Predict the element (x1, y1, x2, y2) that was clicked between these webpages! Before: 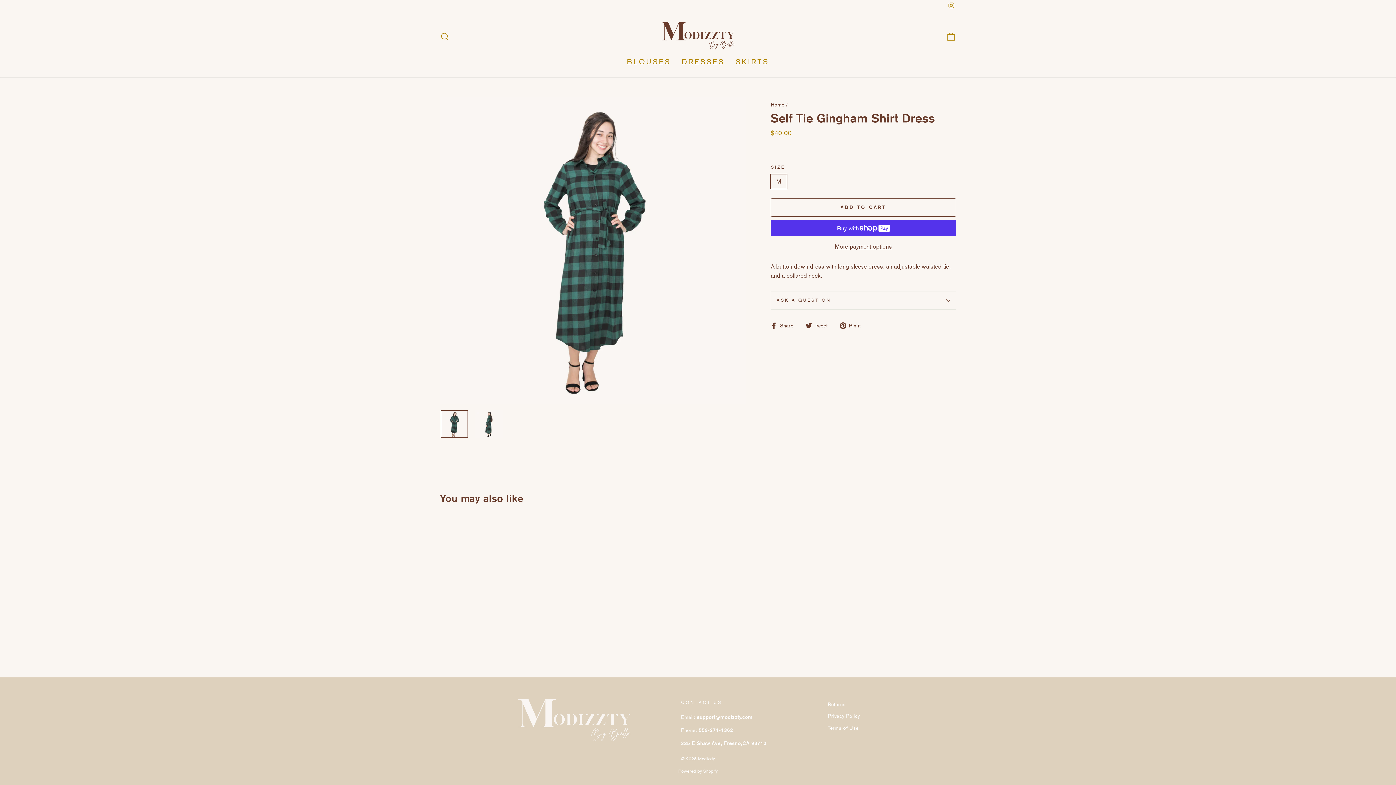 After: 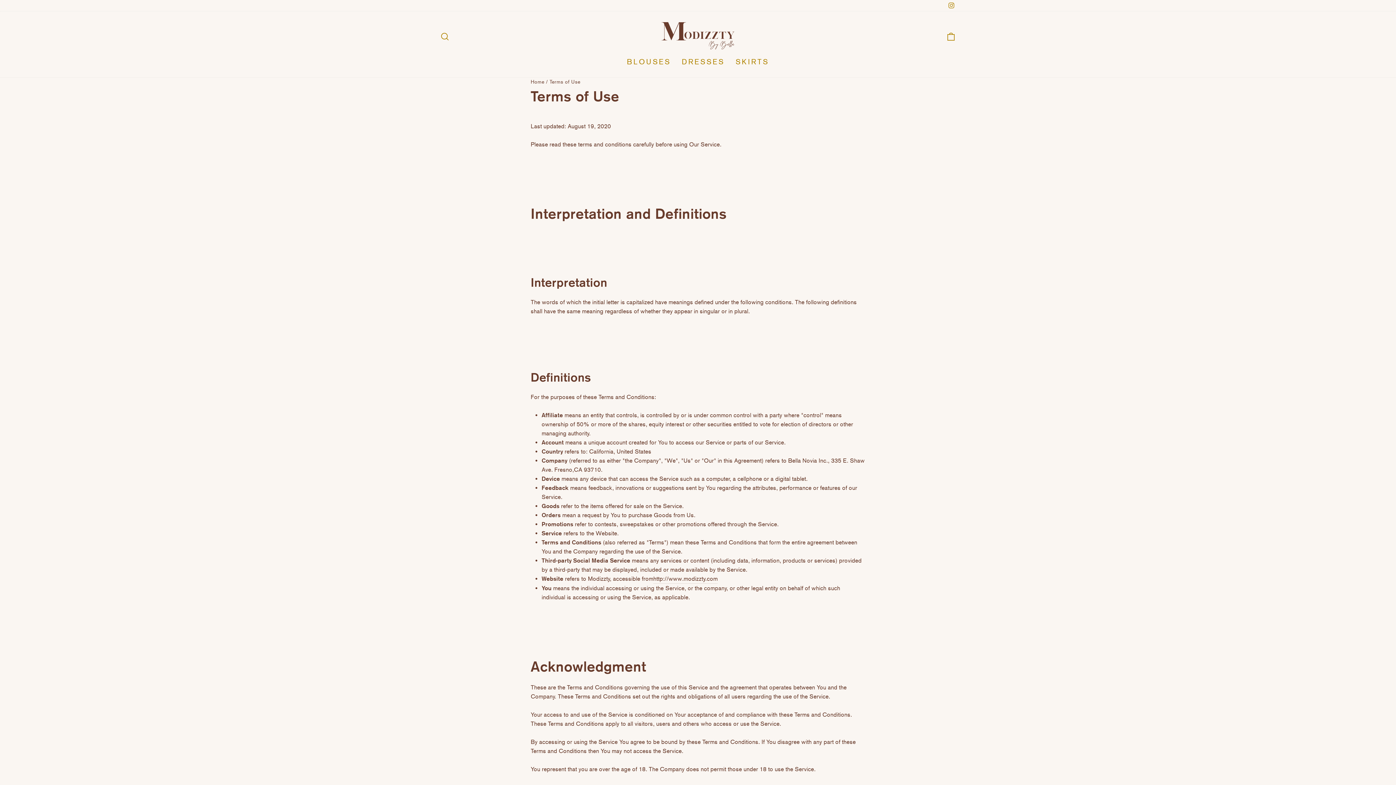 Action: label: Terms of Use bbox: (828, 723, 858, 733)